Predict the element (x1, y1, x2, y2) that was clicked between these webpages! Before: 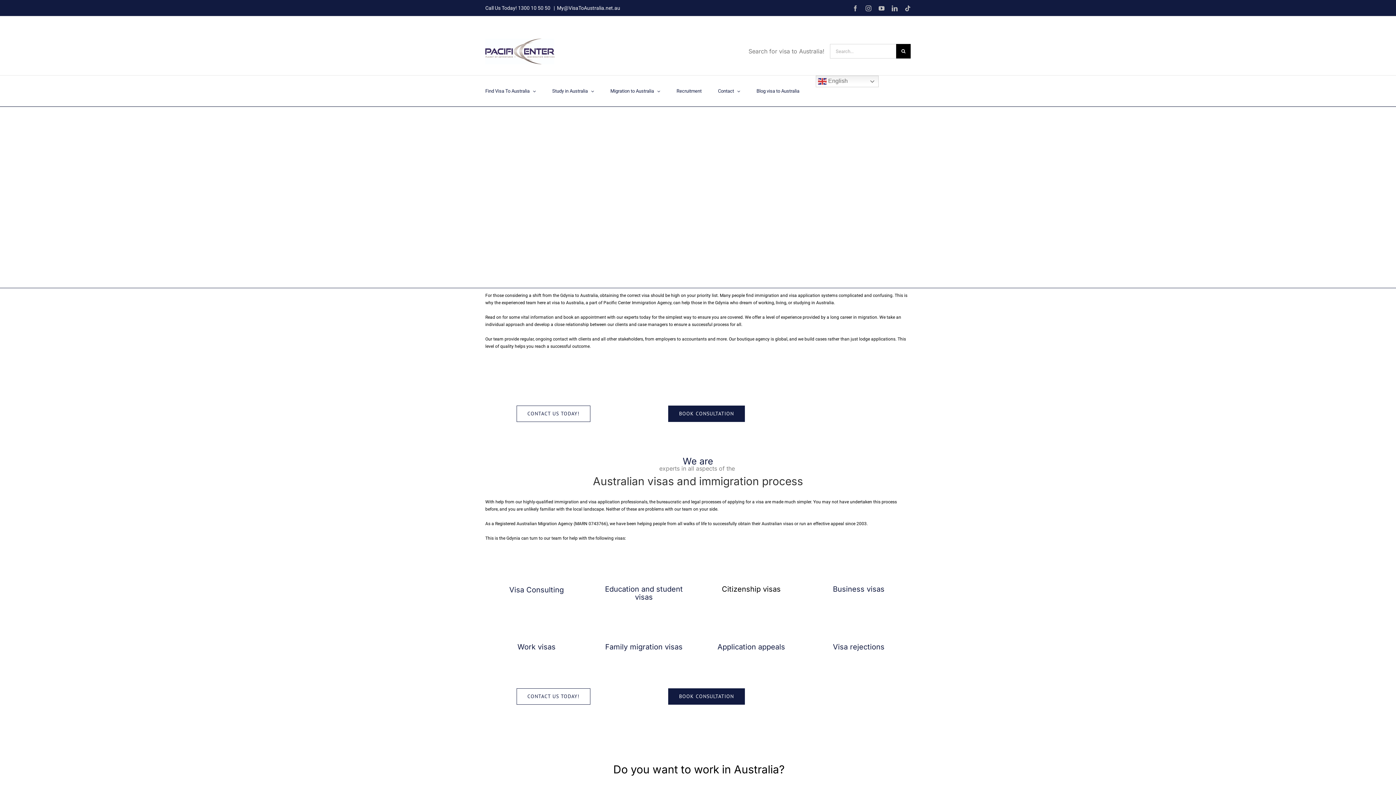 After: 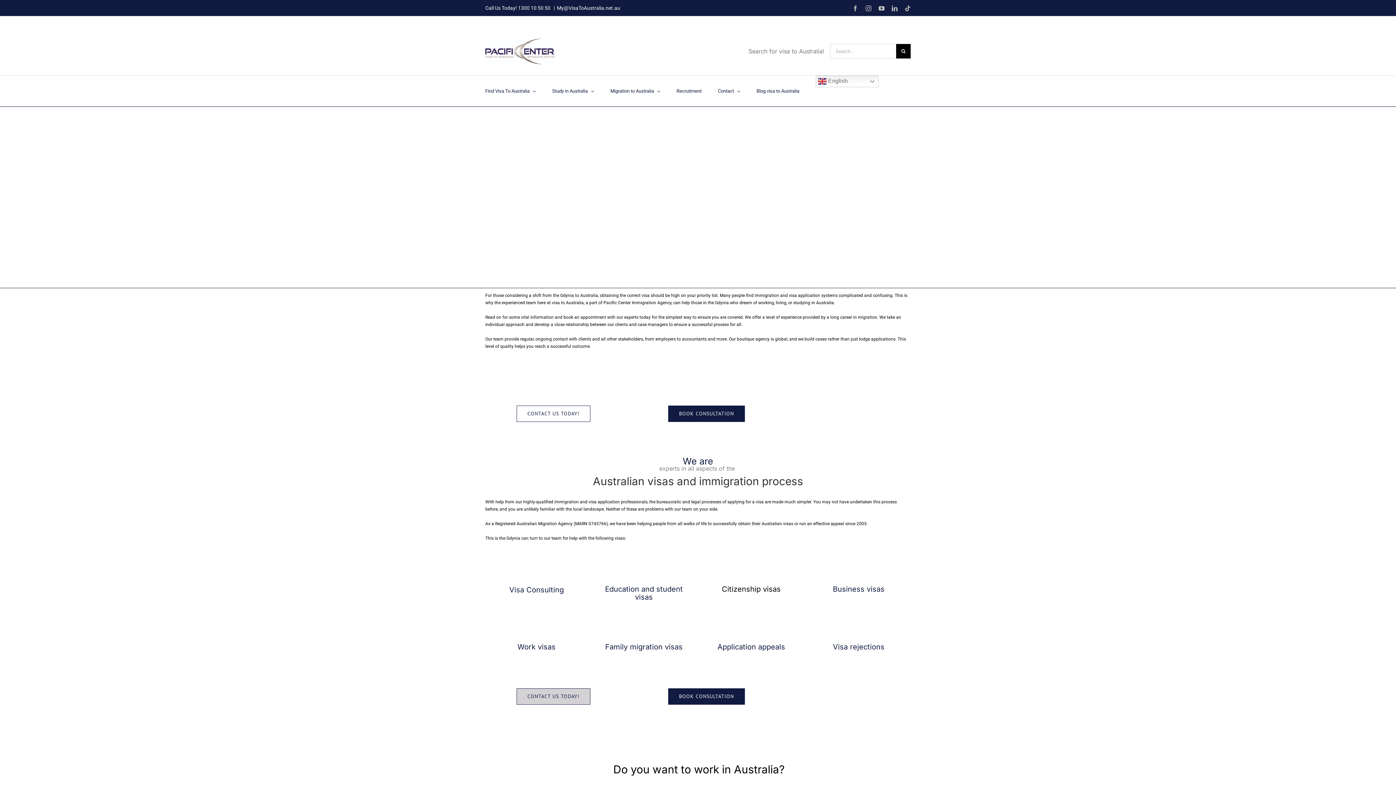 Action: bbox: (516, 688, 590, 705) label: CONTACT US TODAY!